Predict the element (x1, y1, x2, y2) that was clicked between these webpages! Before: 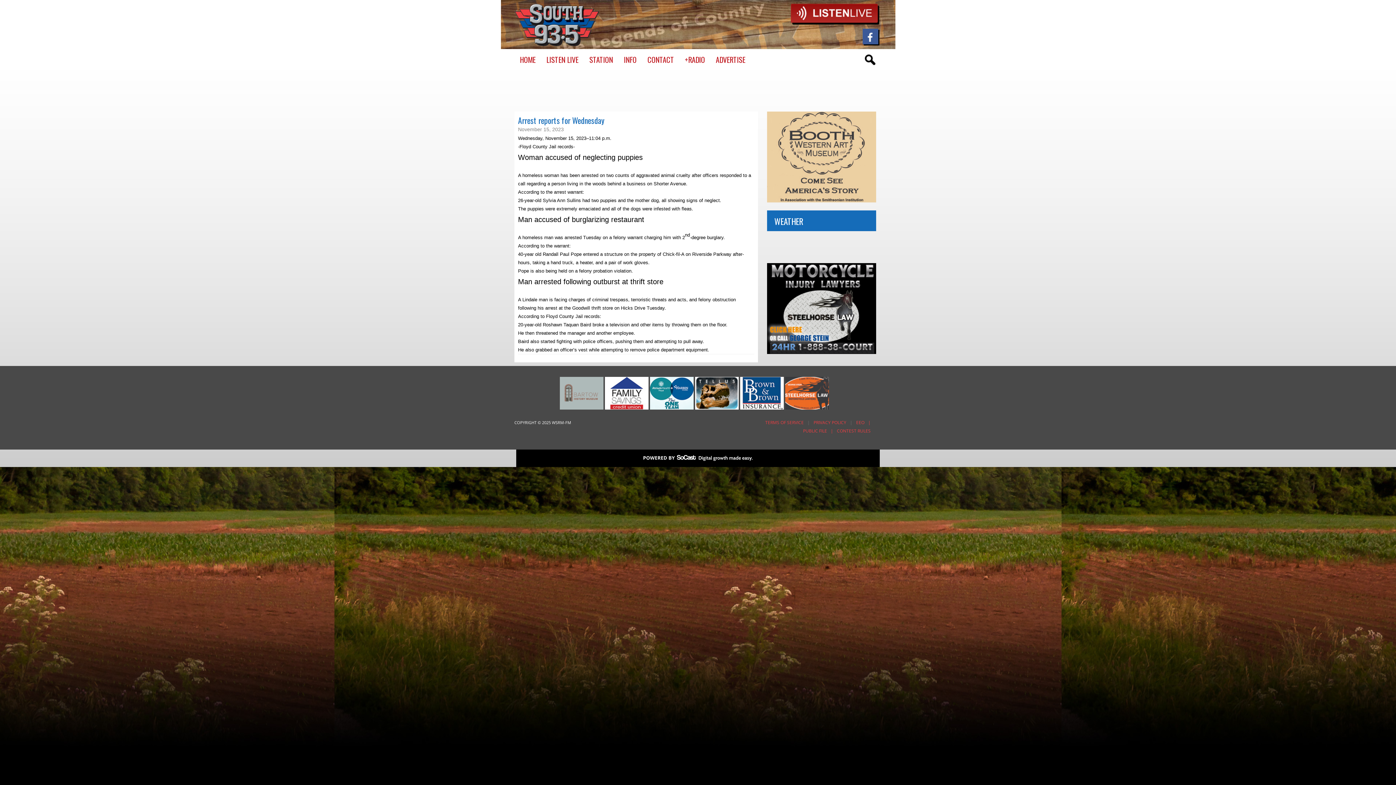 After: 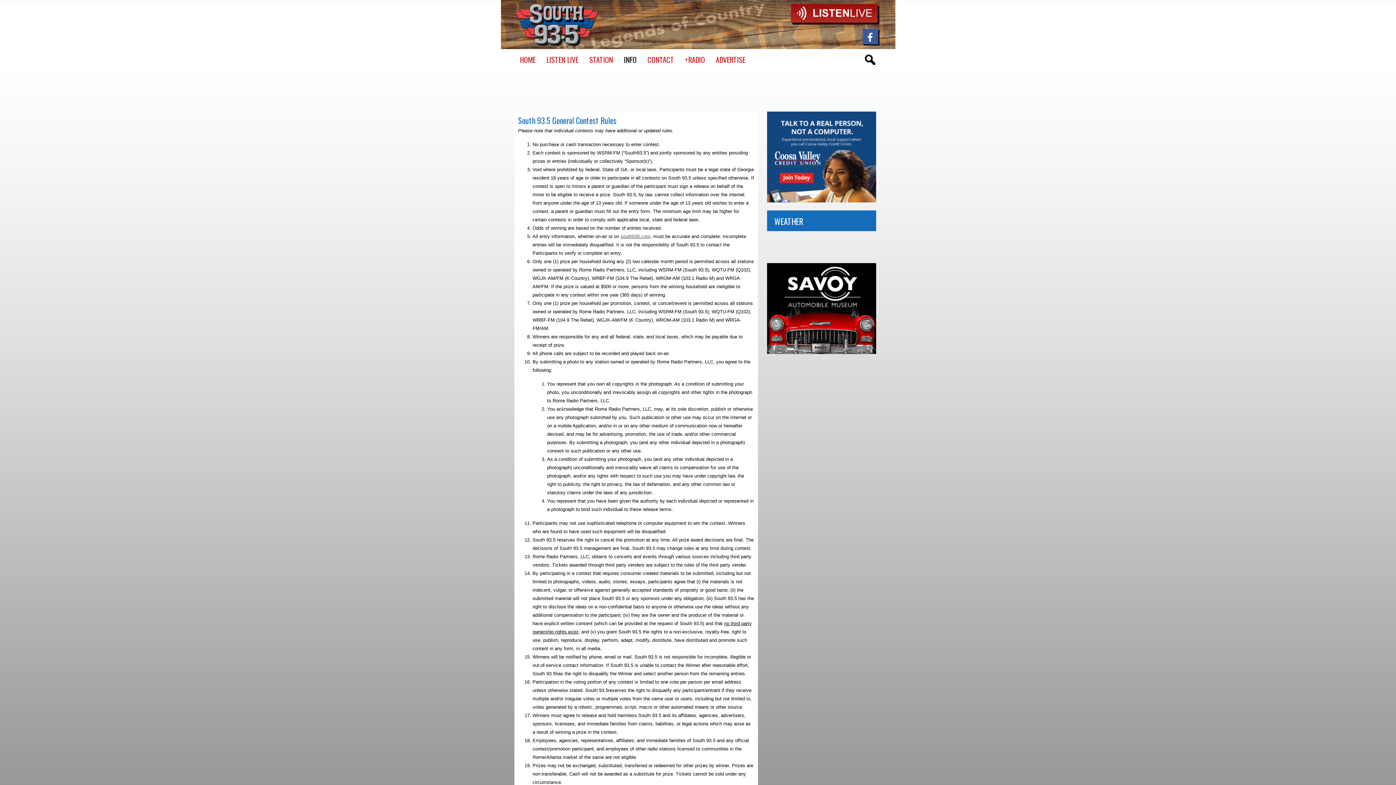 Action: bbox: (837, 426, 874, 435) label: CONTEST RULES